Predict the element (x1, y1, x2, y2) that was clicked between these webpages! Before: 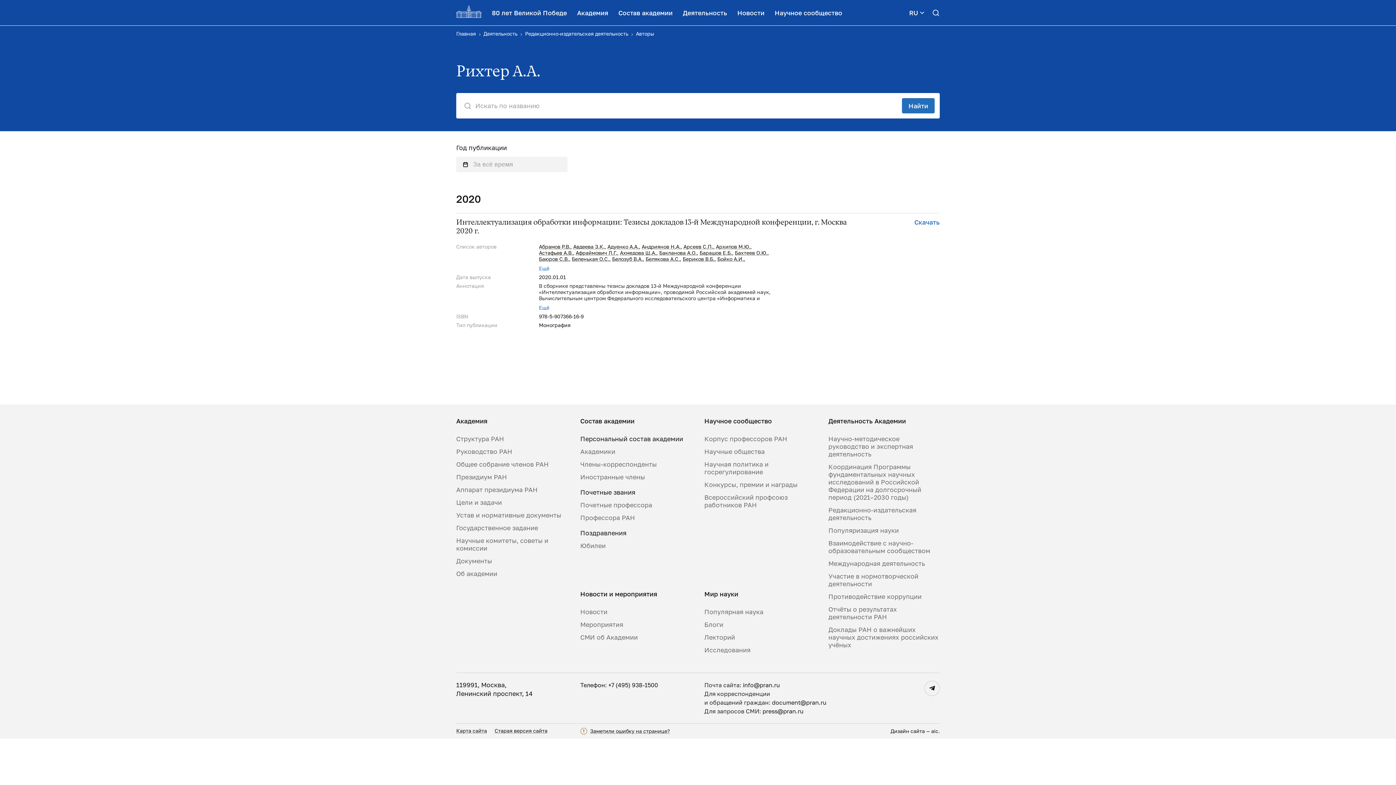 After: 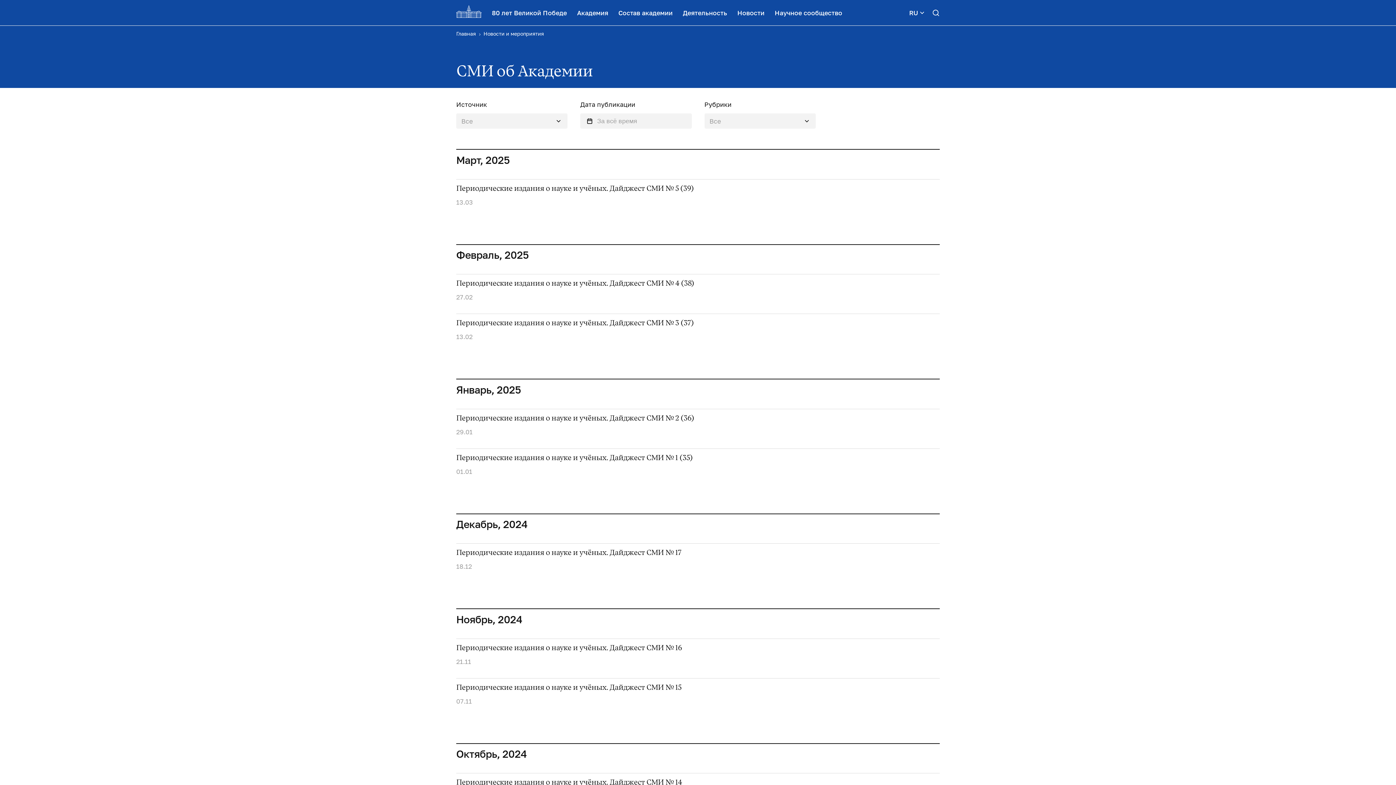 Action: bbox: (580, 633, 691, 641) label: СМИ об Академии